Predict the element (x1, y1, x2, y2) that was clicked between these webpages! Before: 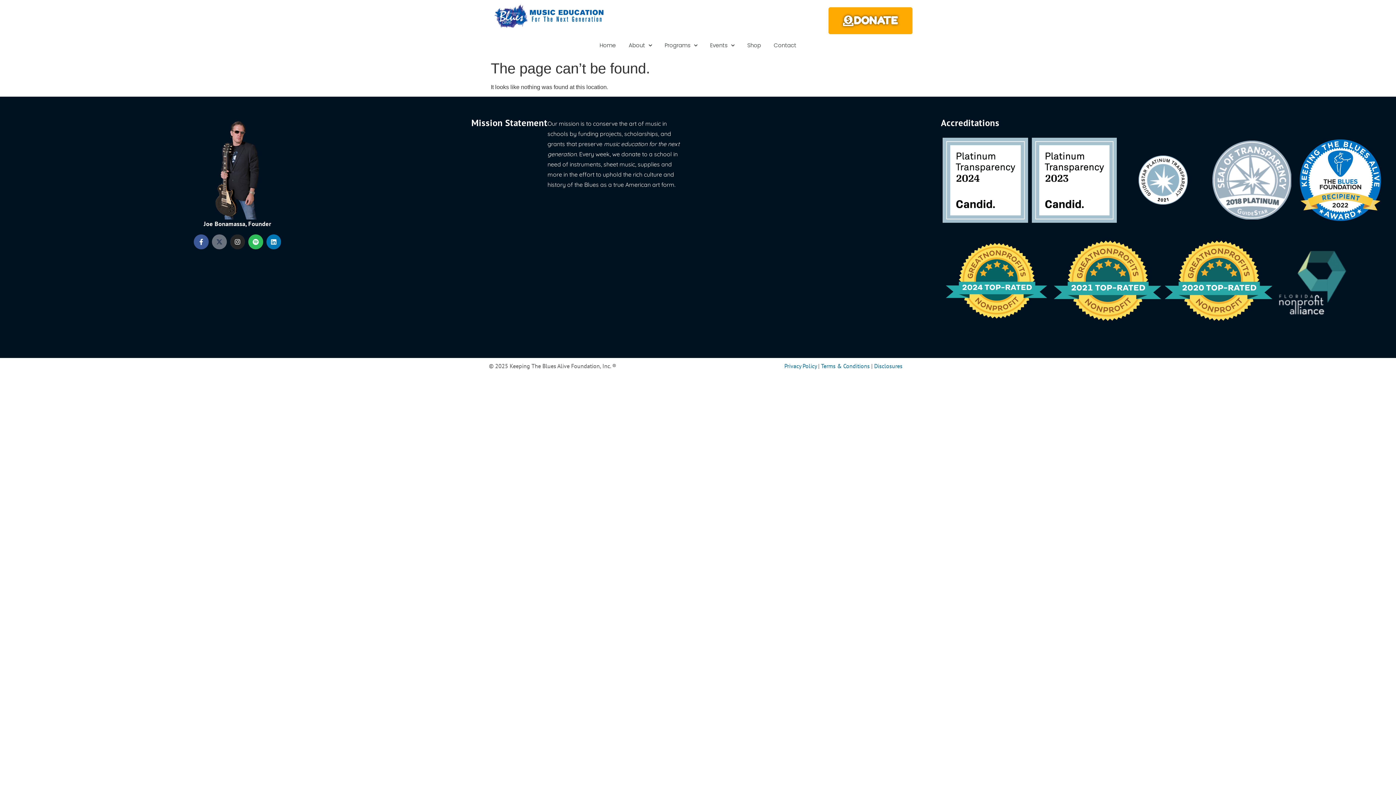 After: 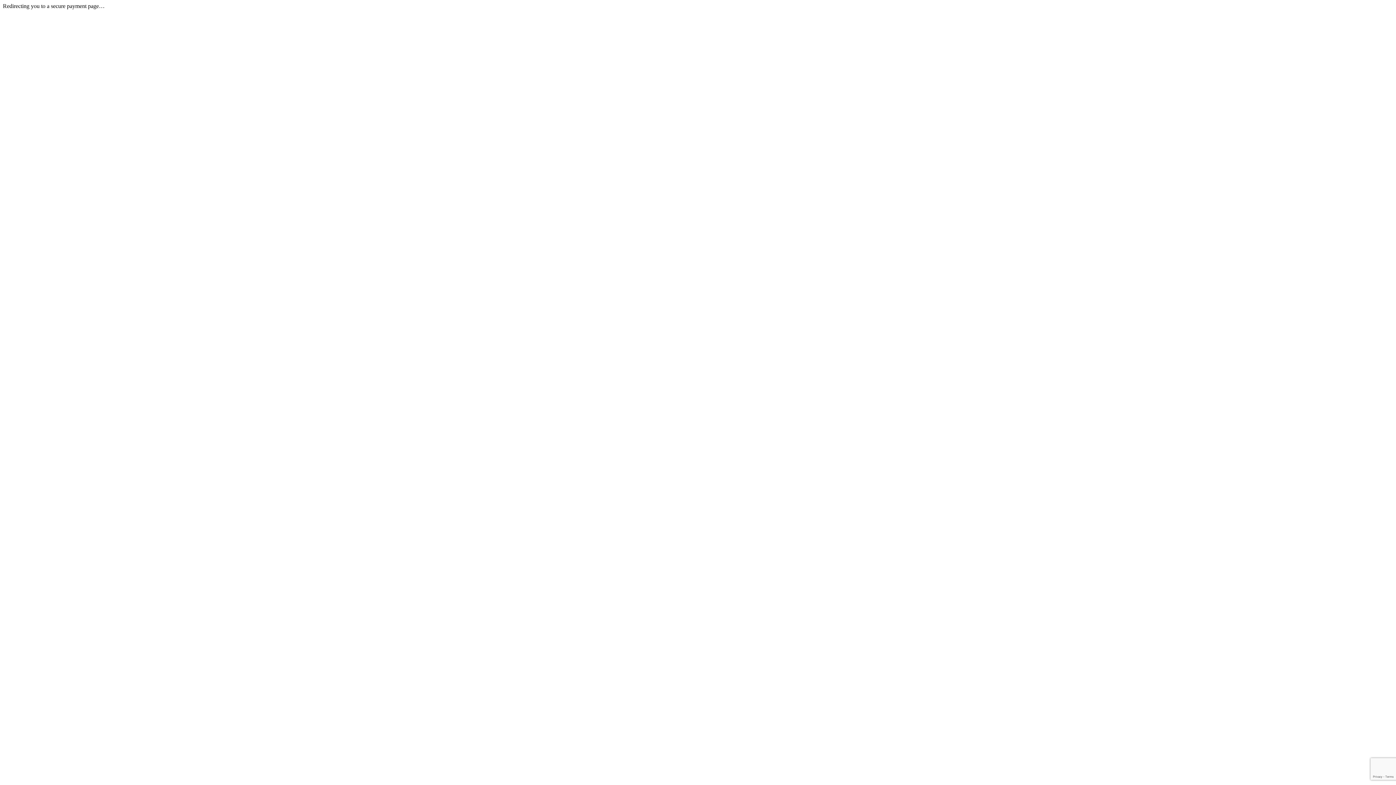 Action: label: DONATE bbox: (828, 7, 912, 34)